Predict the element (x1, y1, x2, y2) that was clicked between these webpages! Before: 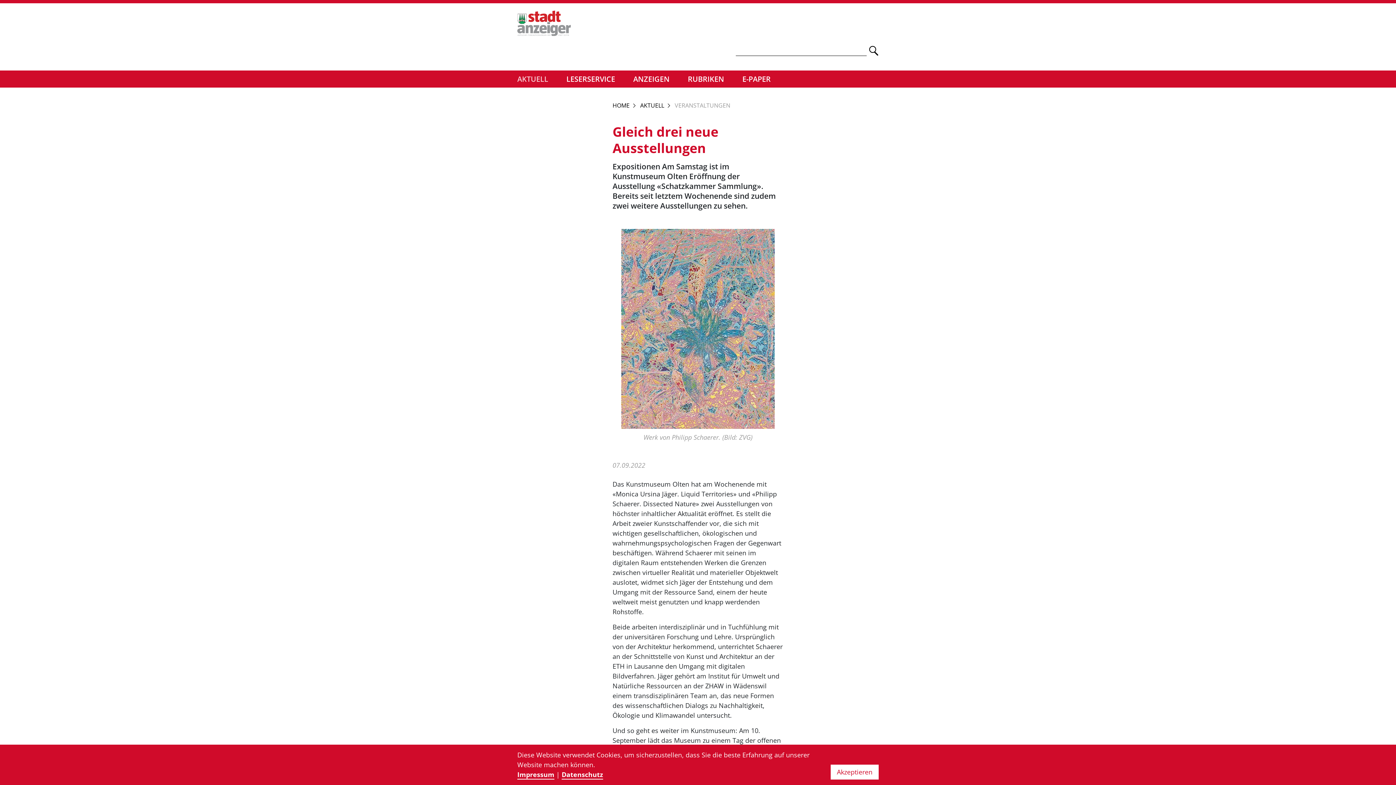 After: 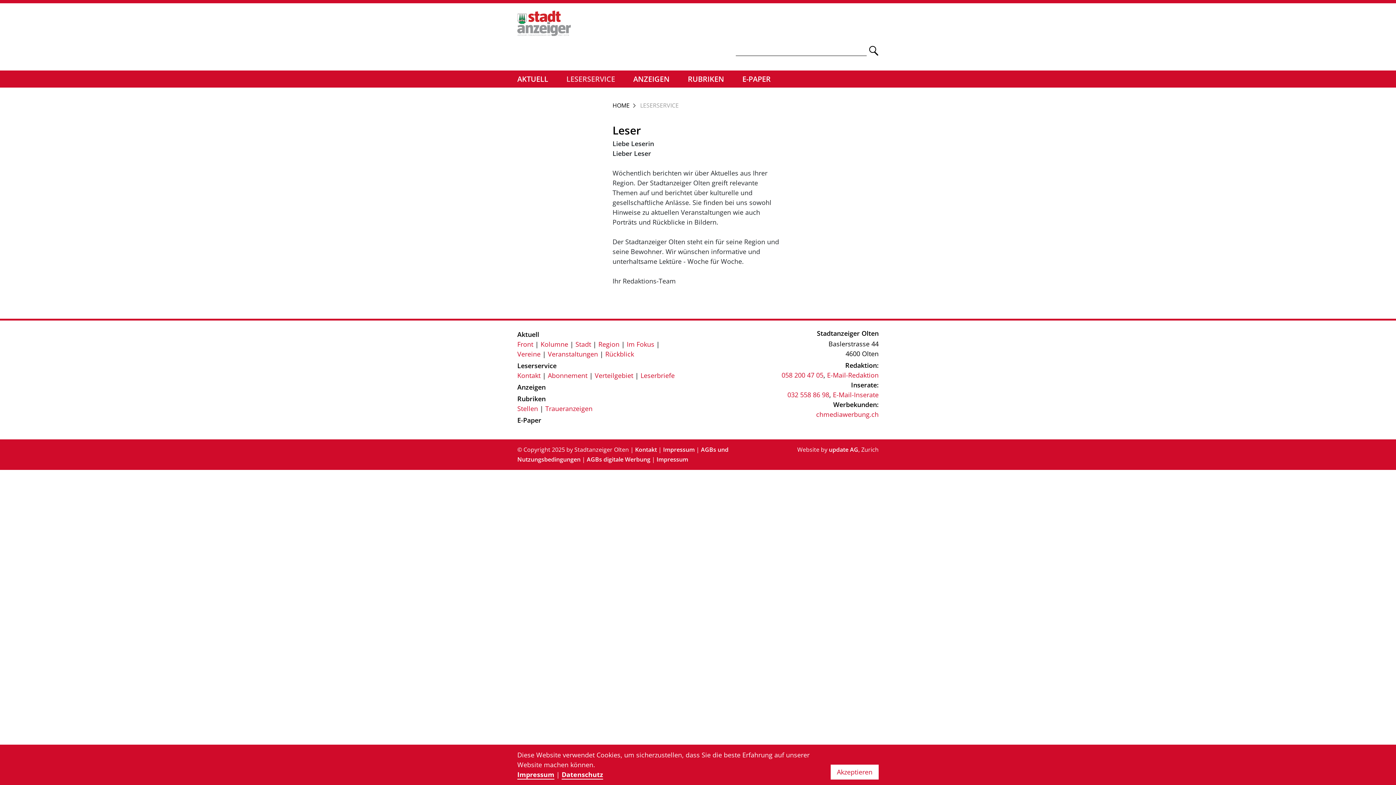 Action: label: LESERSERVICE bbox: (566, 70, 615, 87)